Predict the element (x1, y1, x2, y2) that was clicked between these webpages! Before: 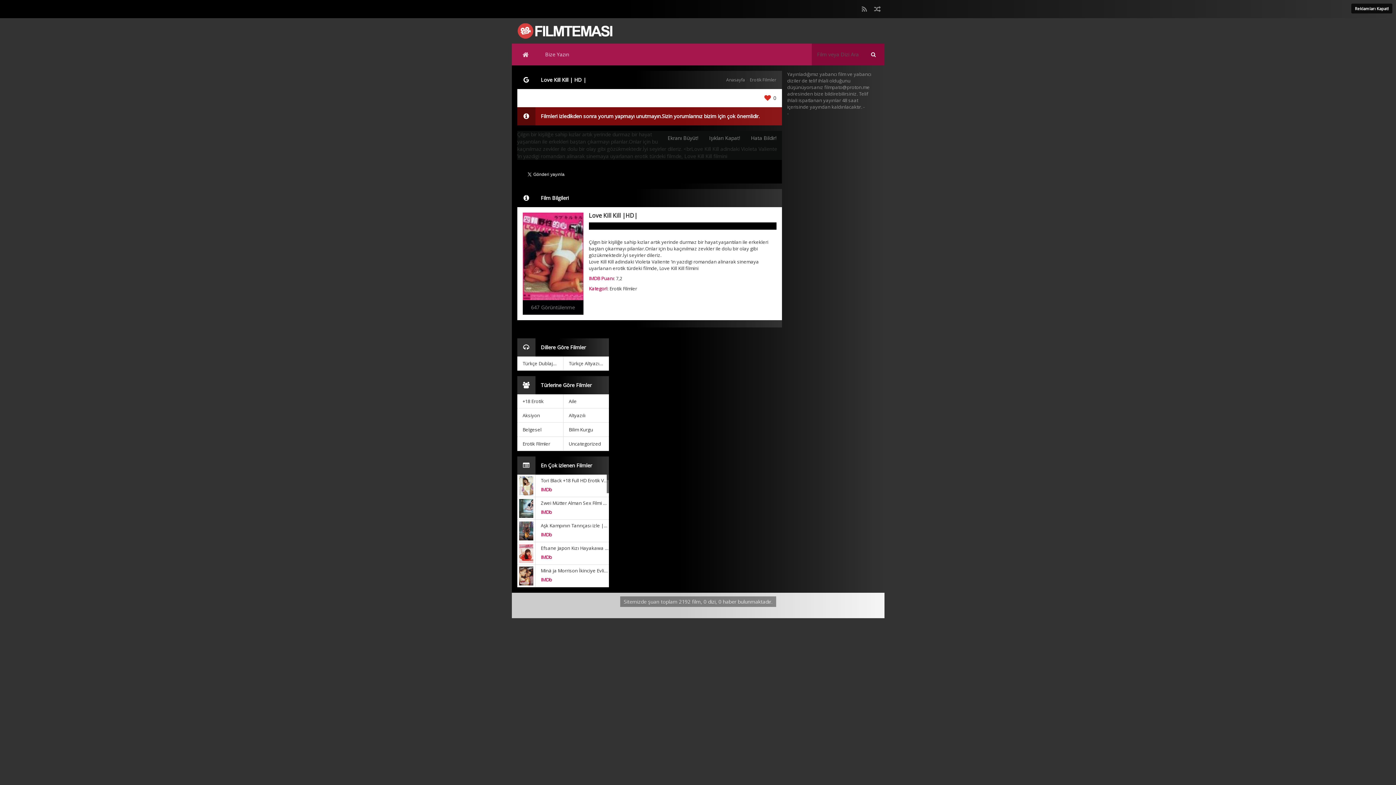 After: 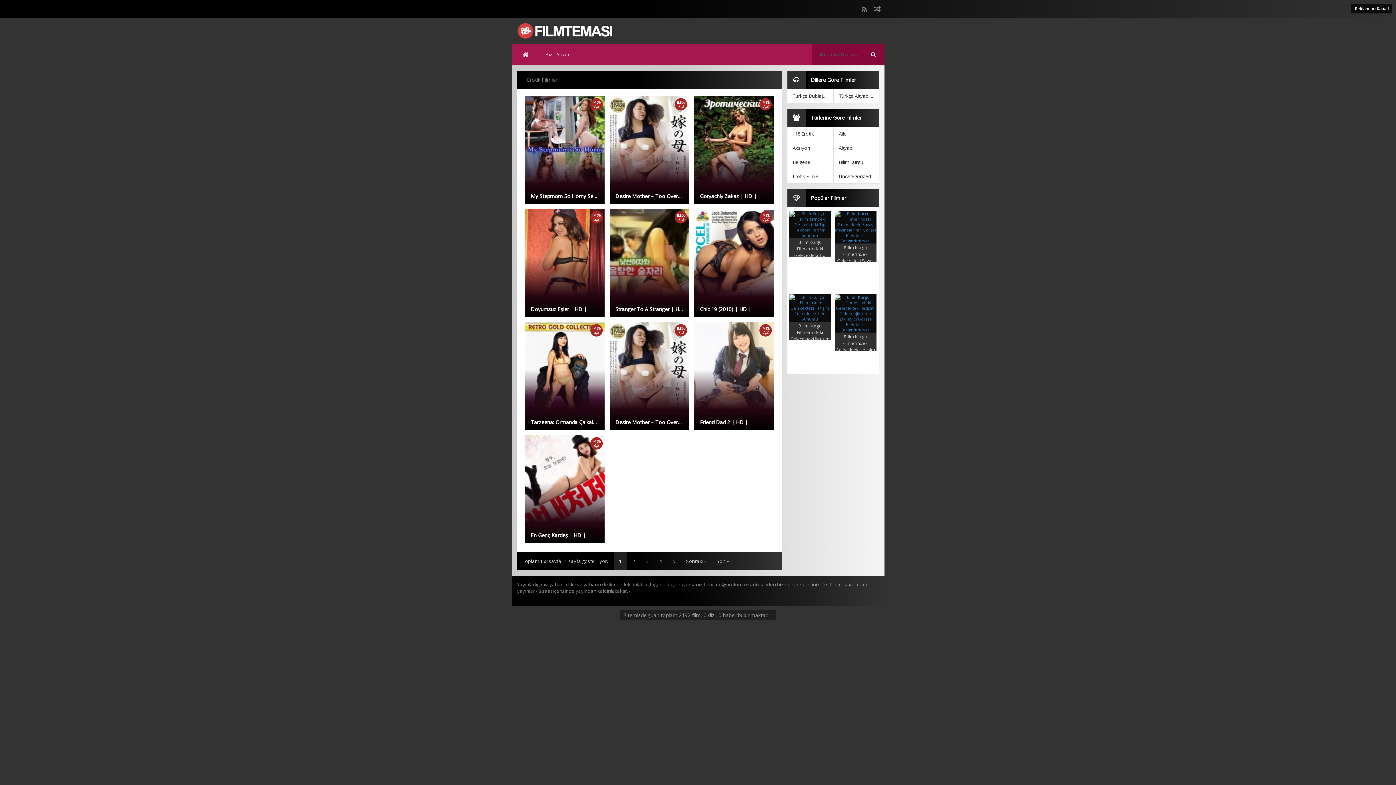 Action: label: Erotik Filmler bbox: (517, 437, 562, 450)